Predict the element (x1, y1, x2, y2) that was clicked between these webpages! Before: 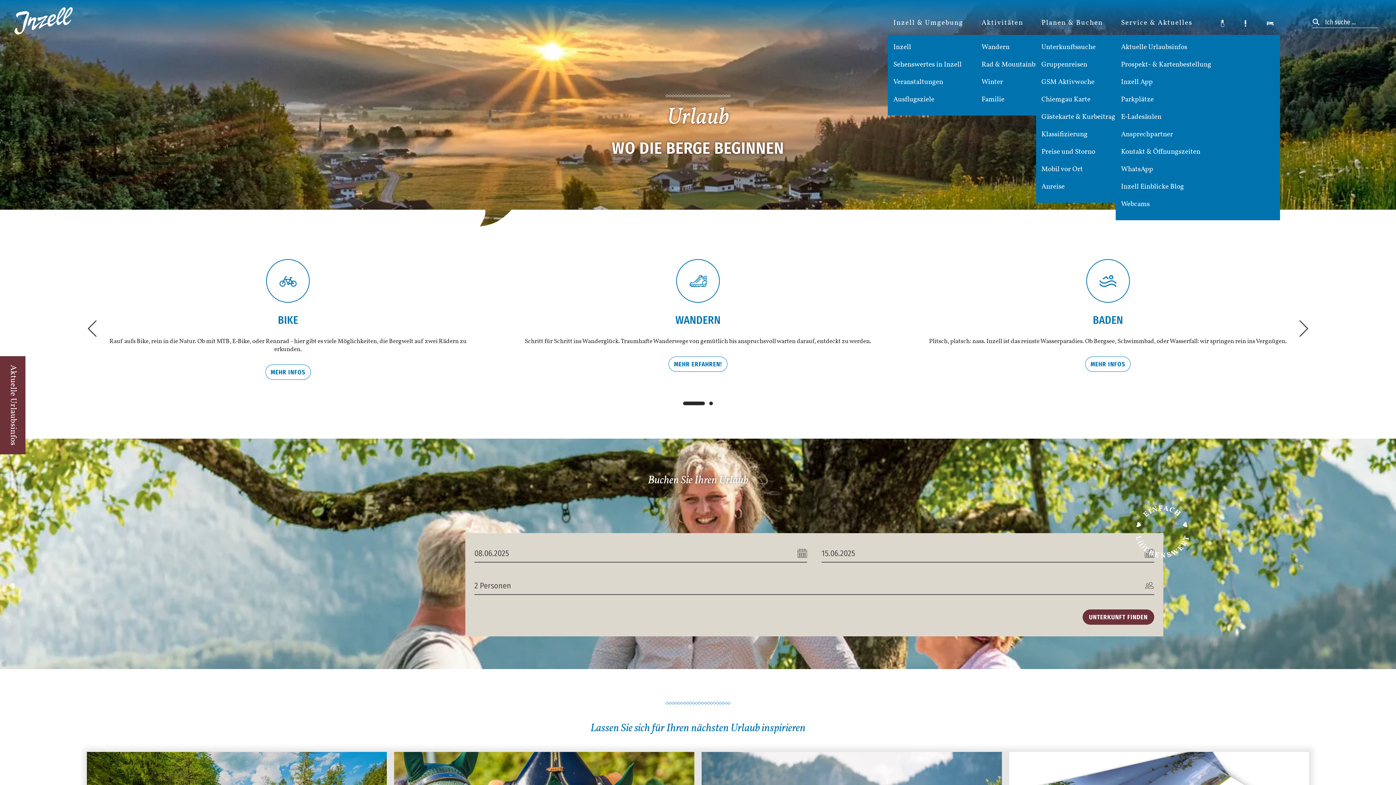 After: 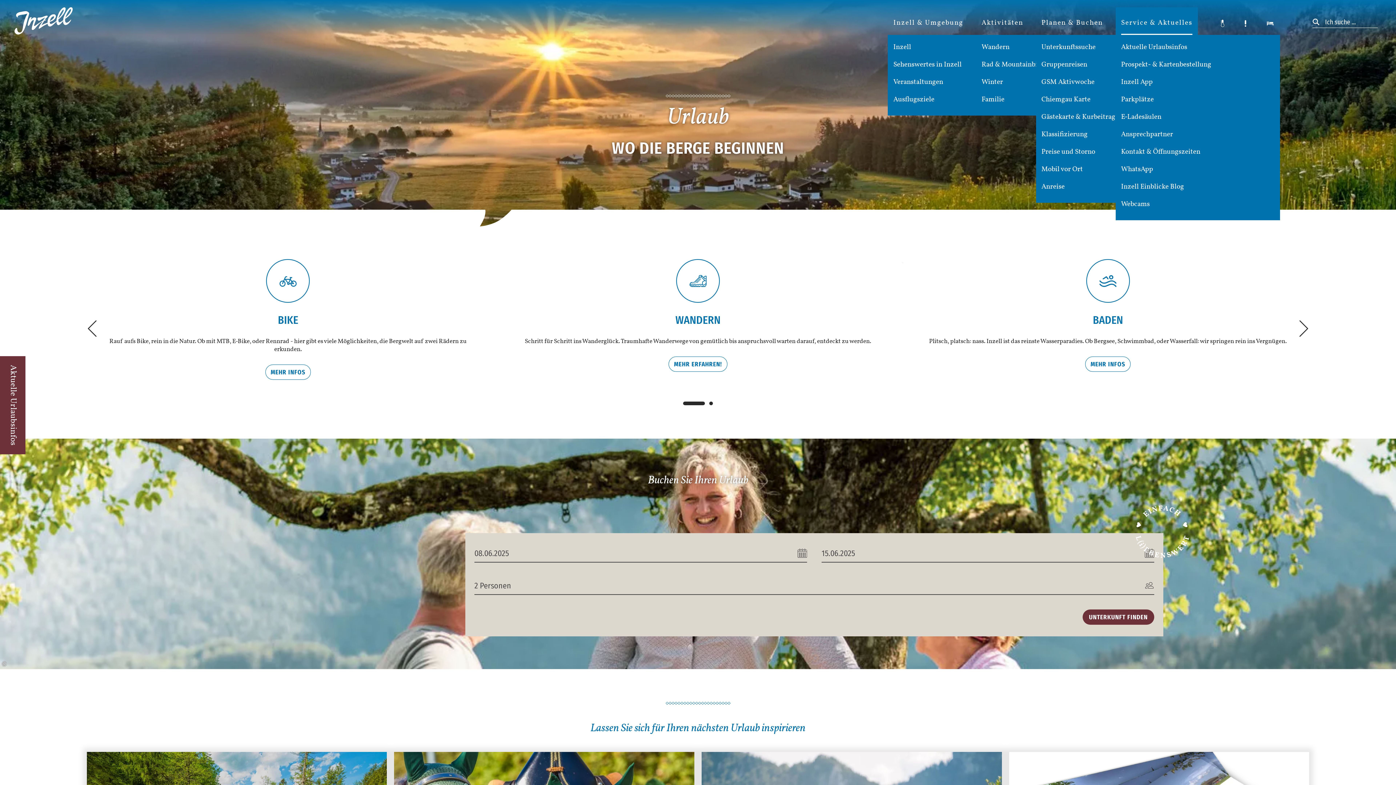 Action: label: WhatsApp bbox: (1115, 164, 1280, 174)